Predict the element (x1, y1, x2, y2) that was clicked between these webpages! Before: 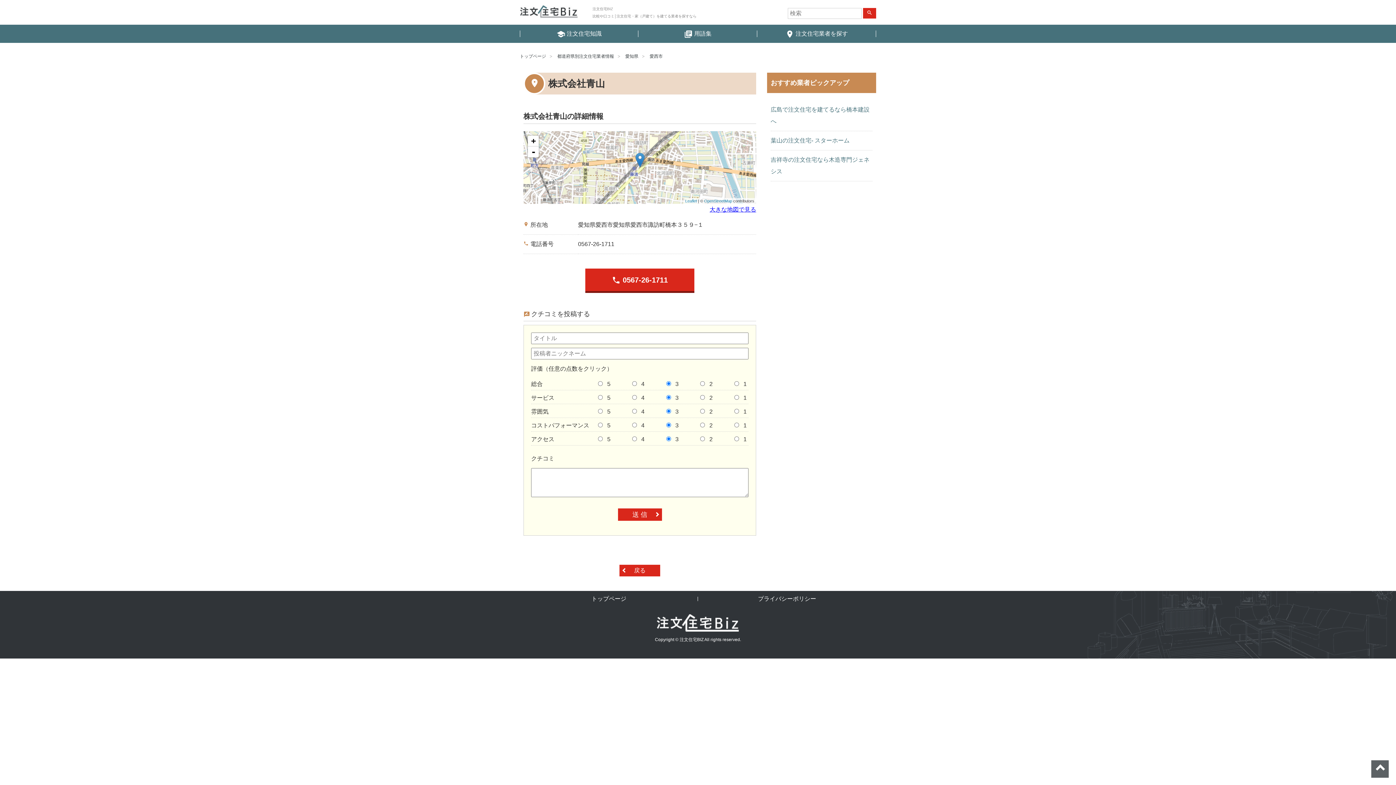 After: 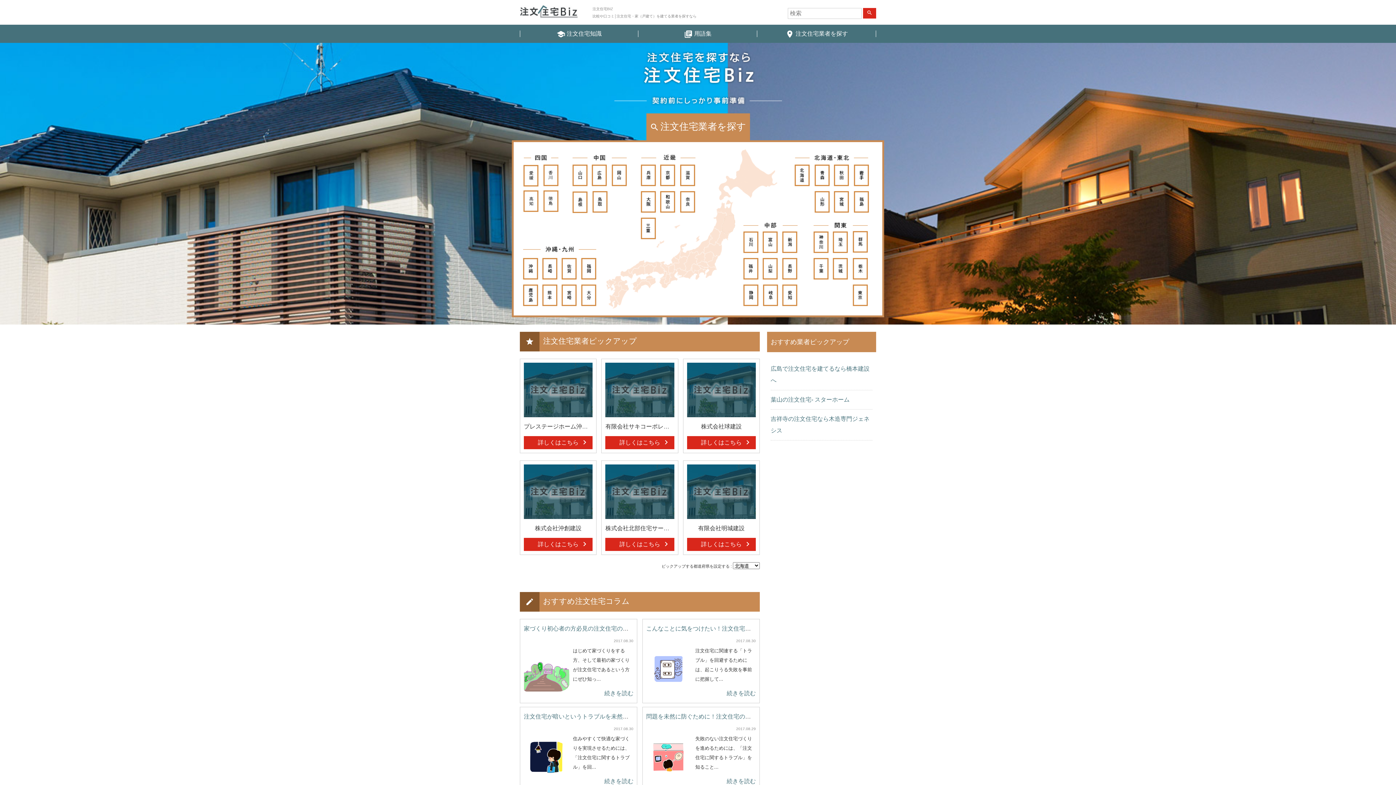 Action: bbox: (520, 591, 698, 607) label: トップページ